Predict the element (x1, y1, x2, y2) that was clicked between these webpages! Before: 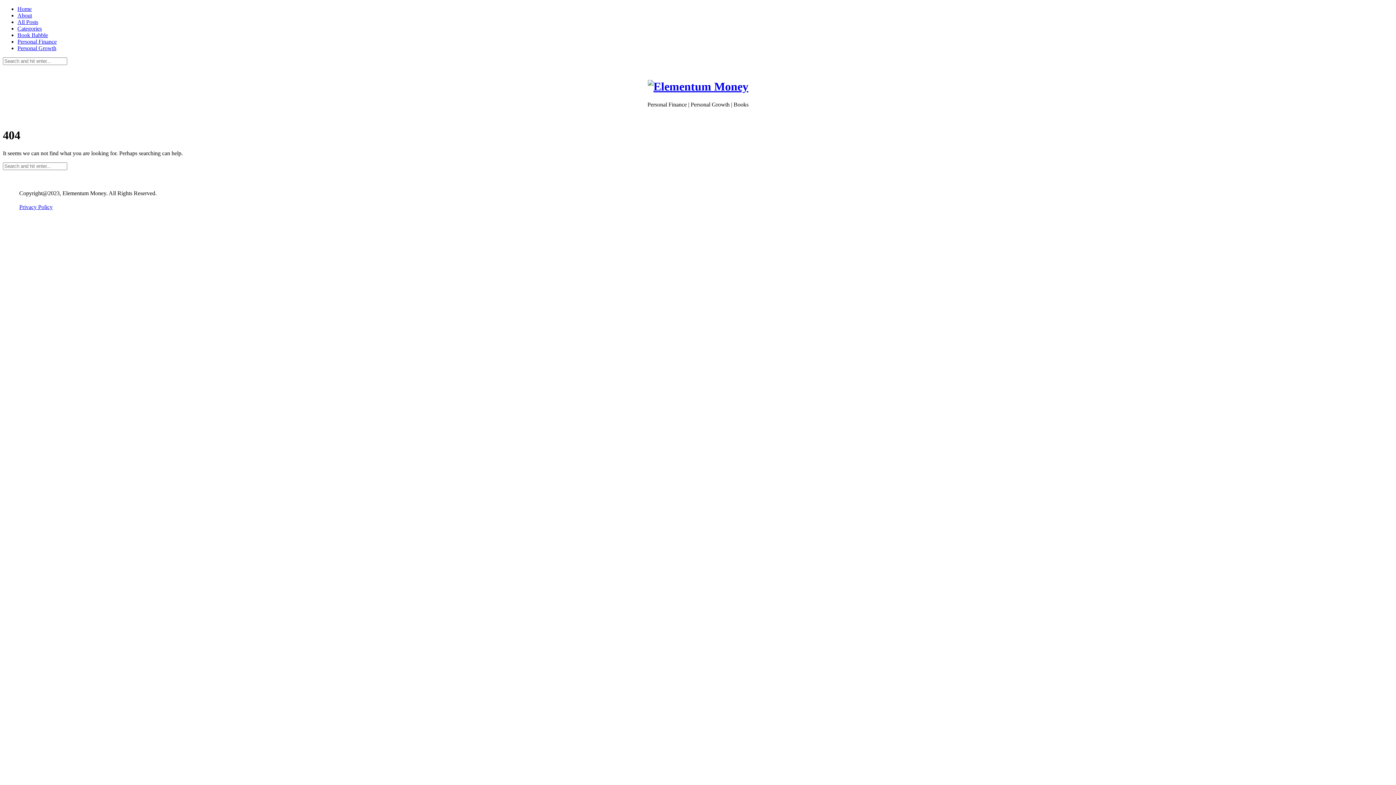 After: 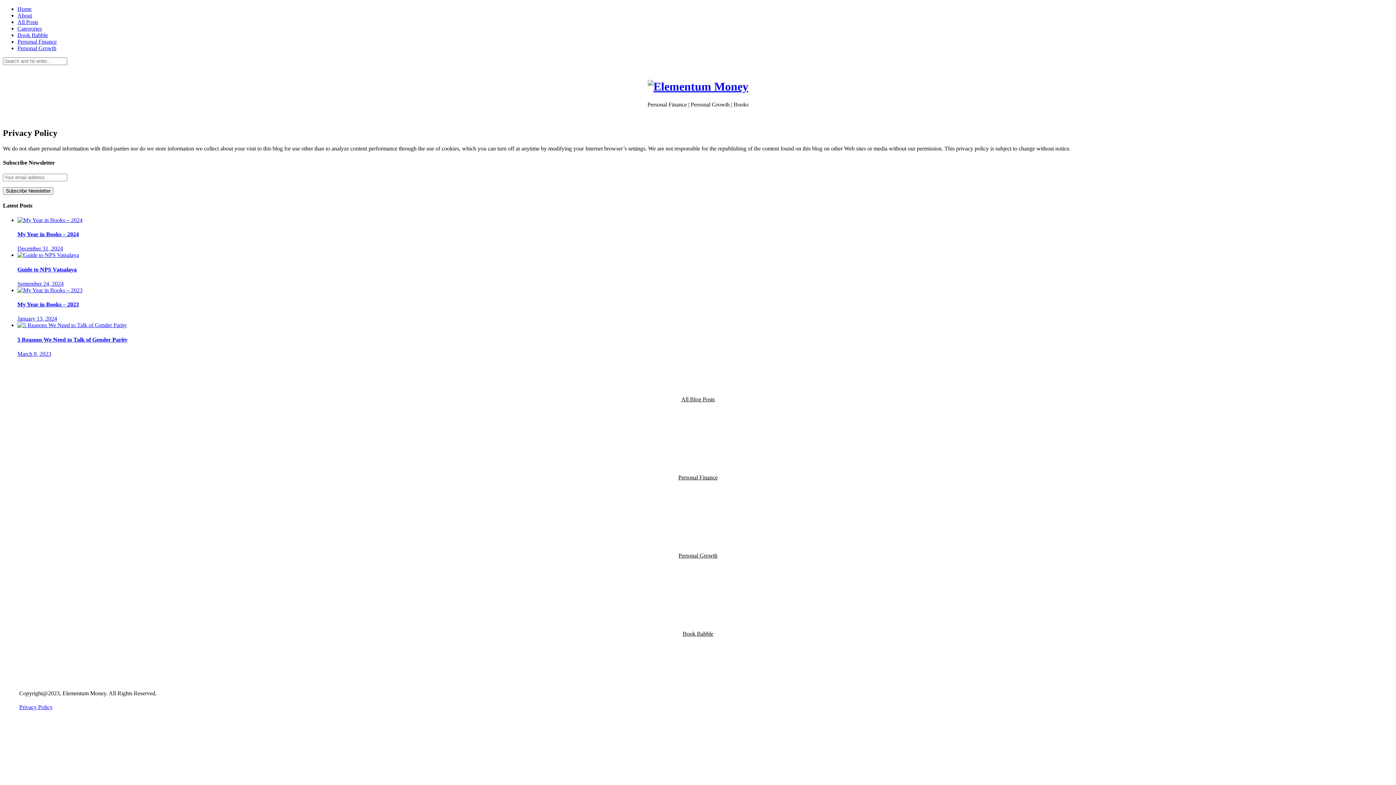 Action: label: Privacy Policy bbox: (19, 203, 52, 210)